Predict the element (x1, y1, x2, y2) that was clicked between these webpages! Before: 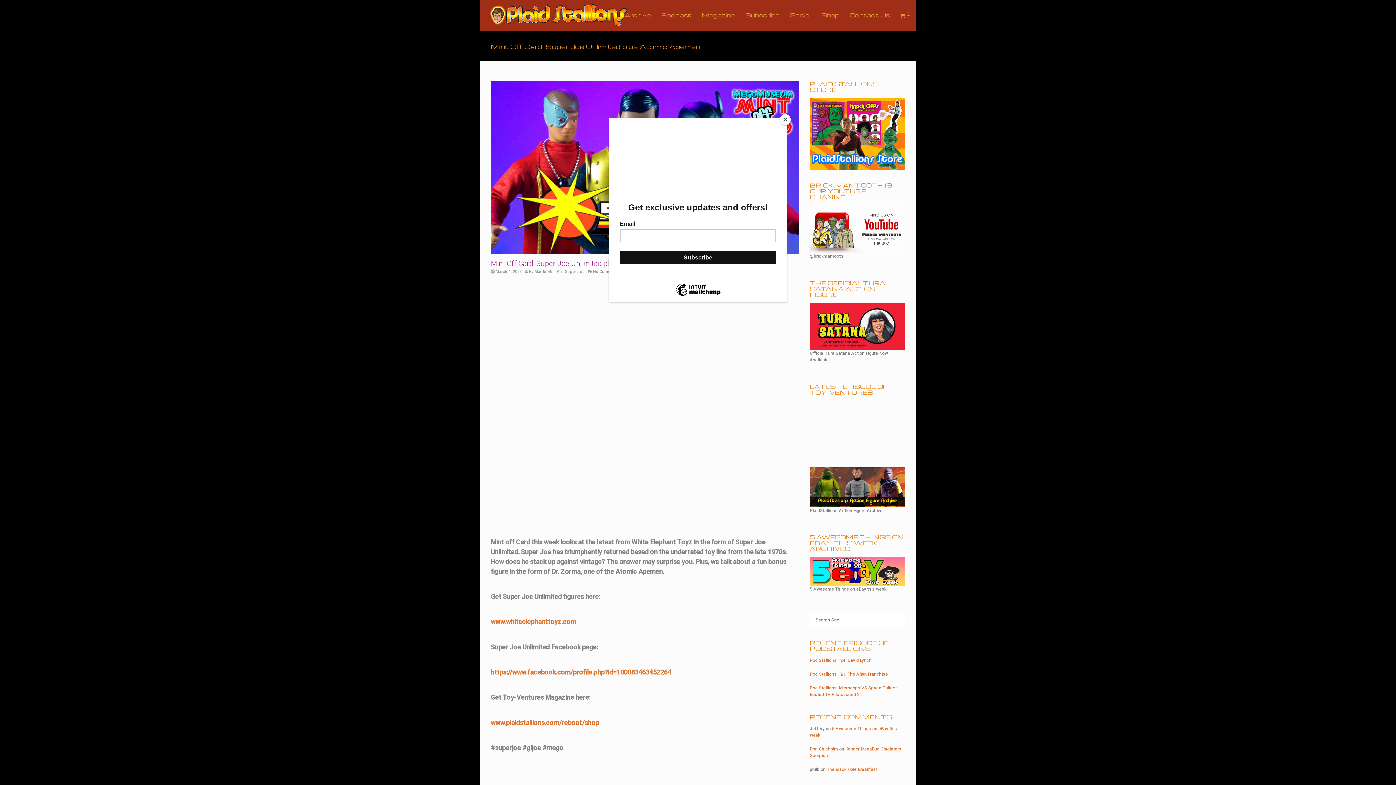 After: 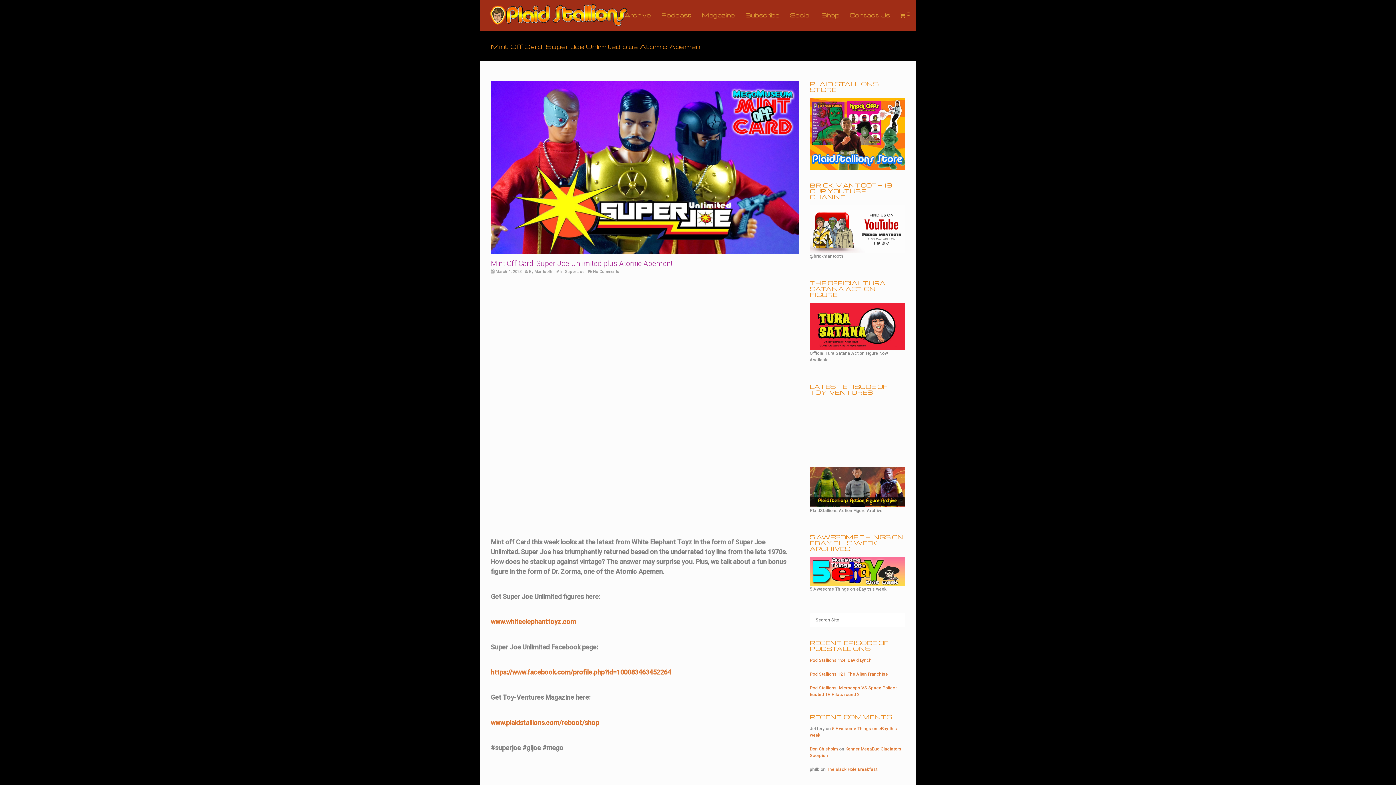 Action: label: Close bbox: (780, 114, 790, 125)